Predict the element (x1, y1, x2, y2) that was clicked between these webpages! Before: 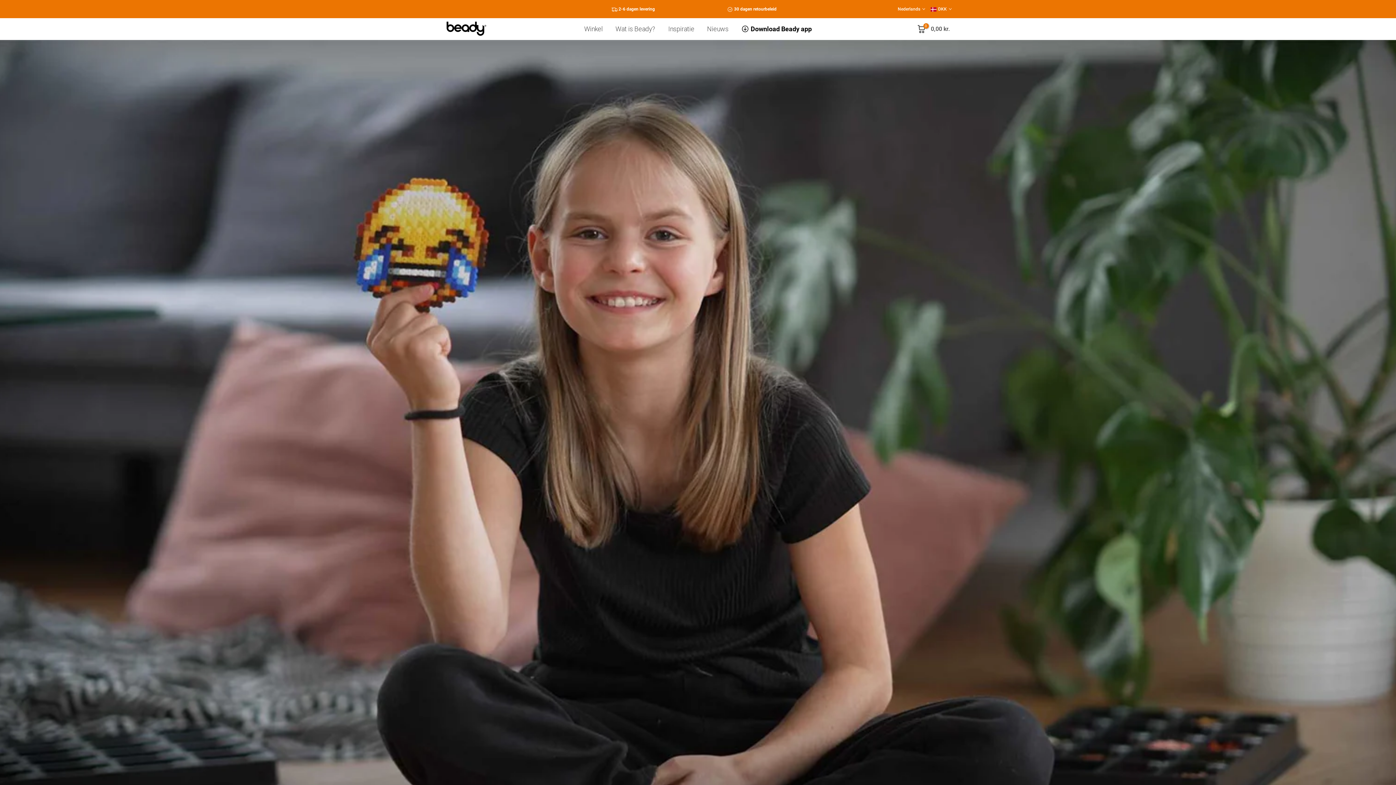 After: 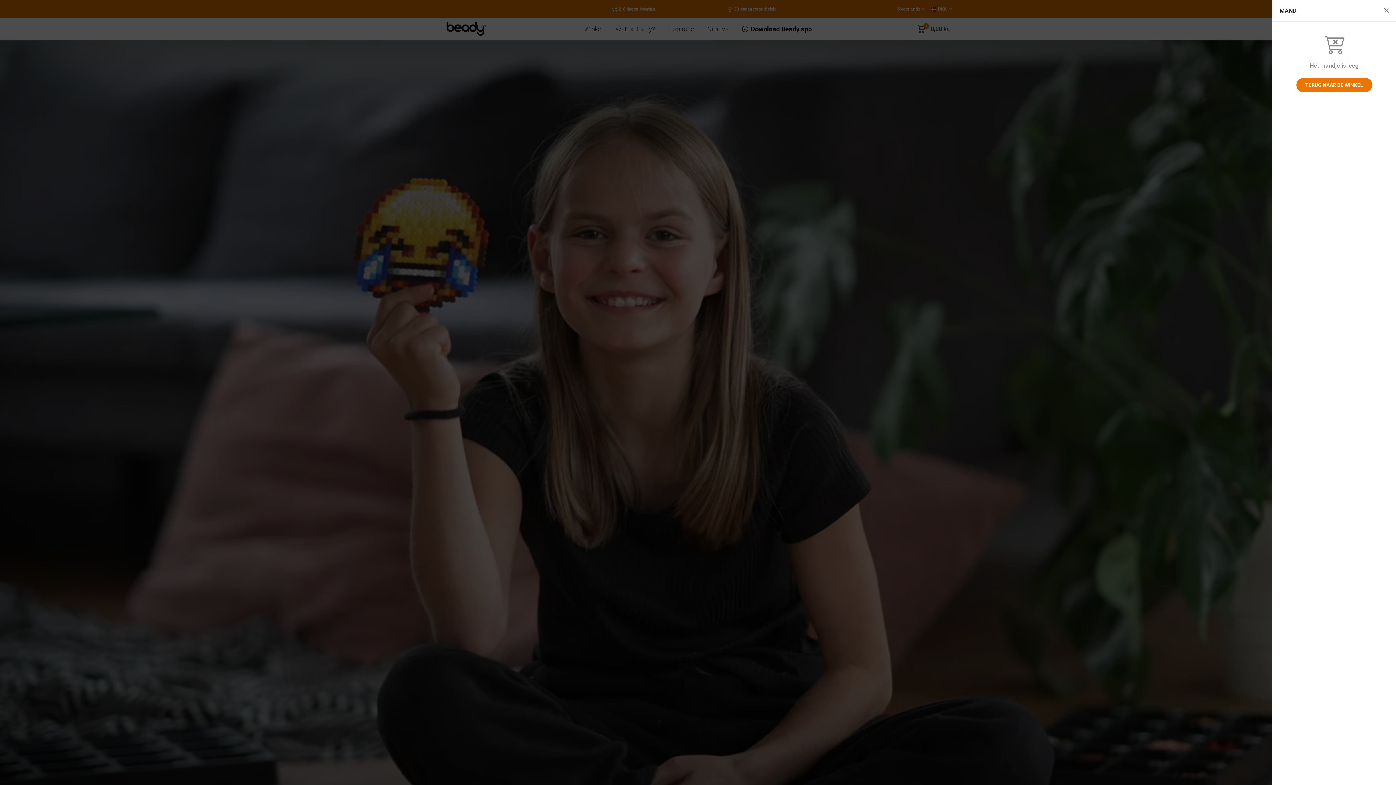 Action: bbox: (917, 25, 950, 33) label: 0
0,00 kr.